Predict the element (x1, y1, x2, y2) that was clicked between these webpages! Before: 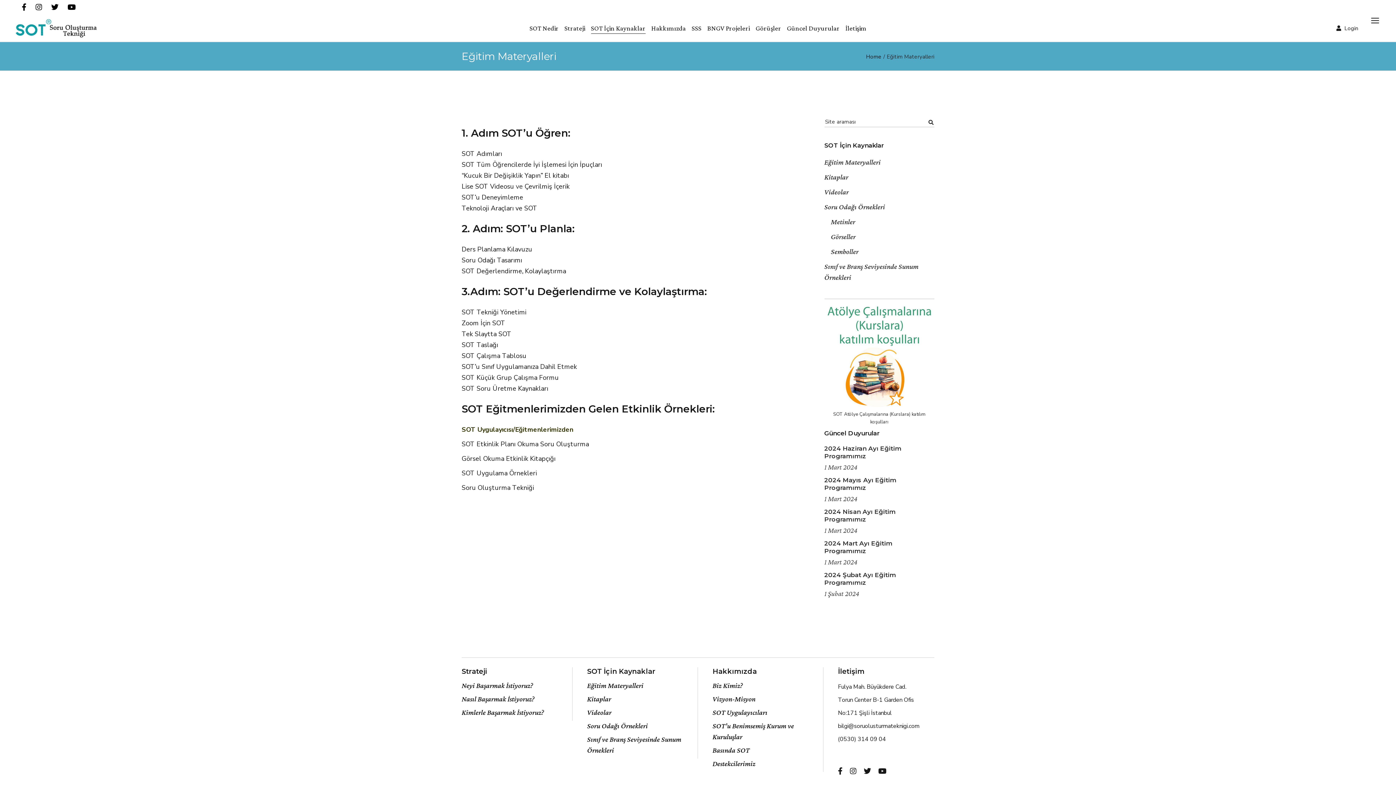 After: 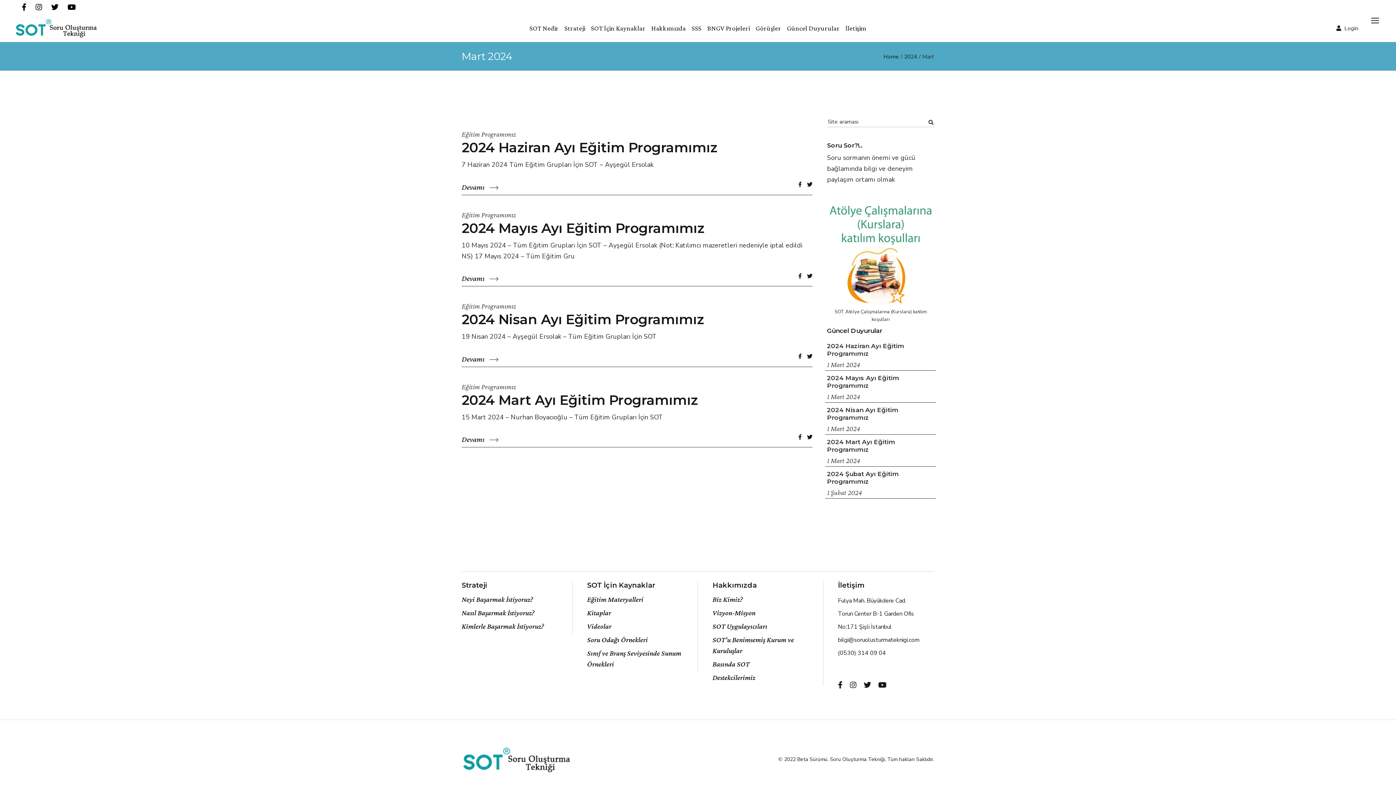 Action: label: 1 Mart 2024 bbox: (824, 463, 857, 471)